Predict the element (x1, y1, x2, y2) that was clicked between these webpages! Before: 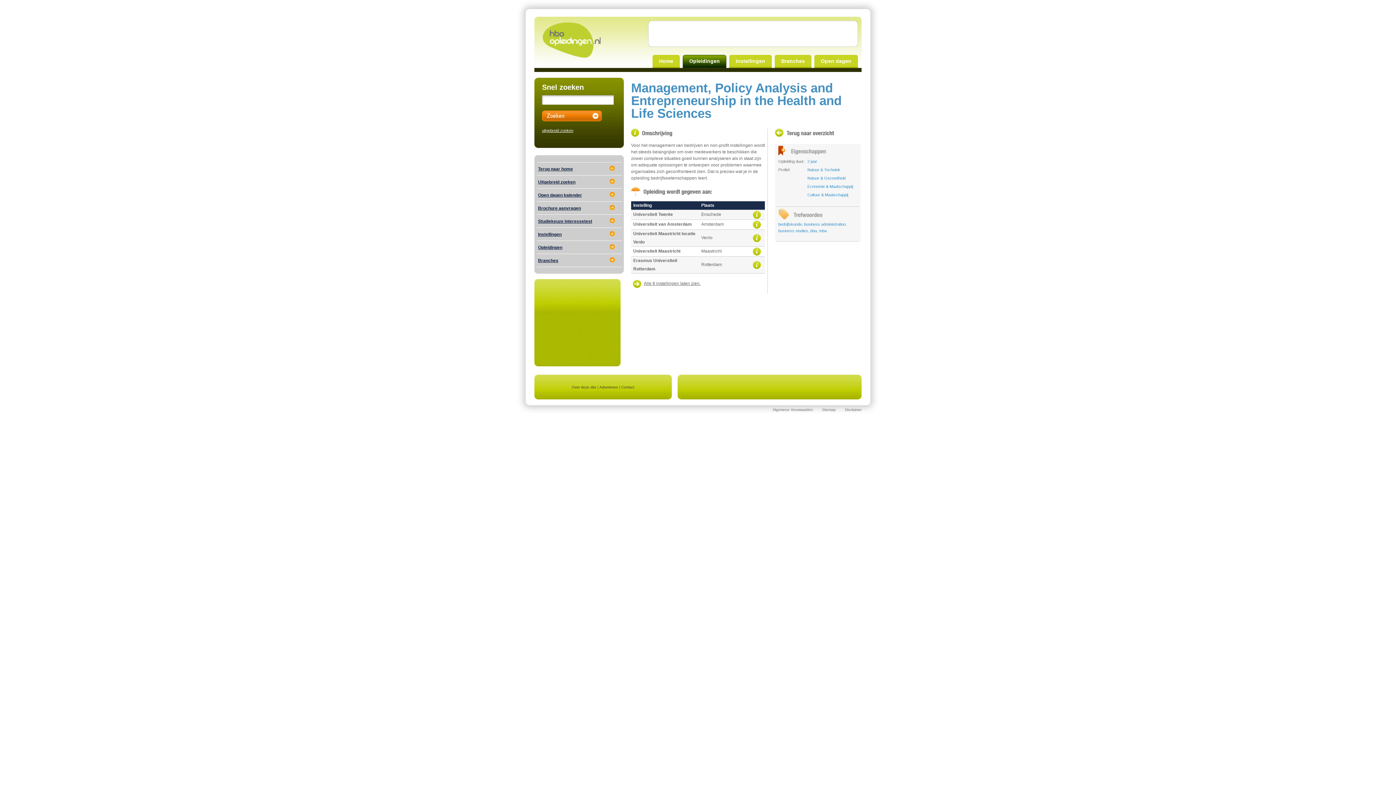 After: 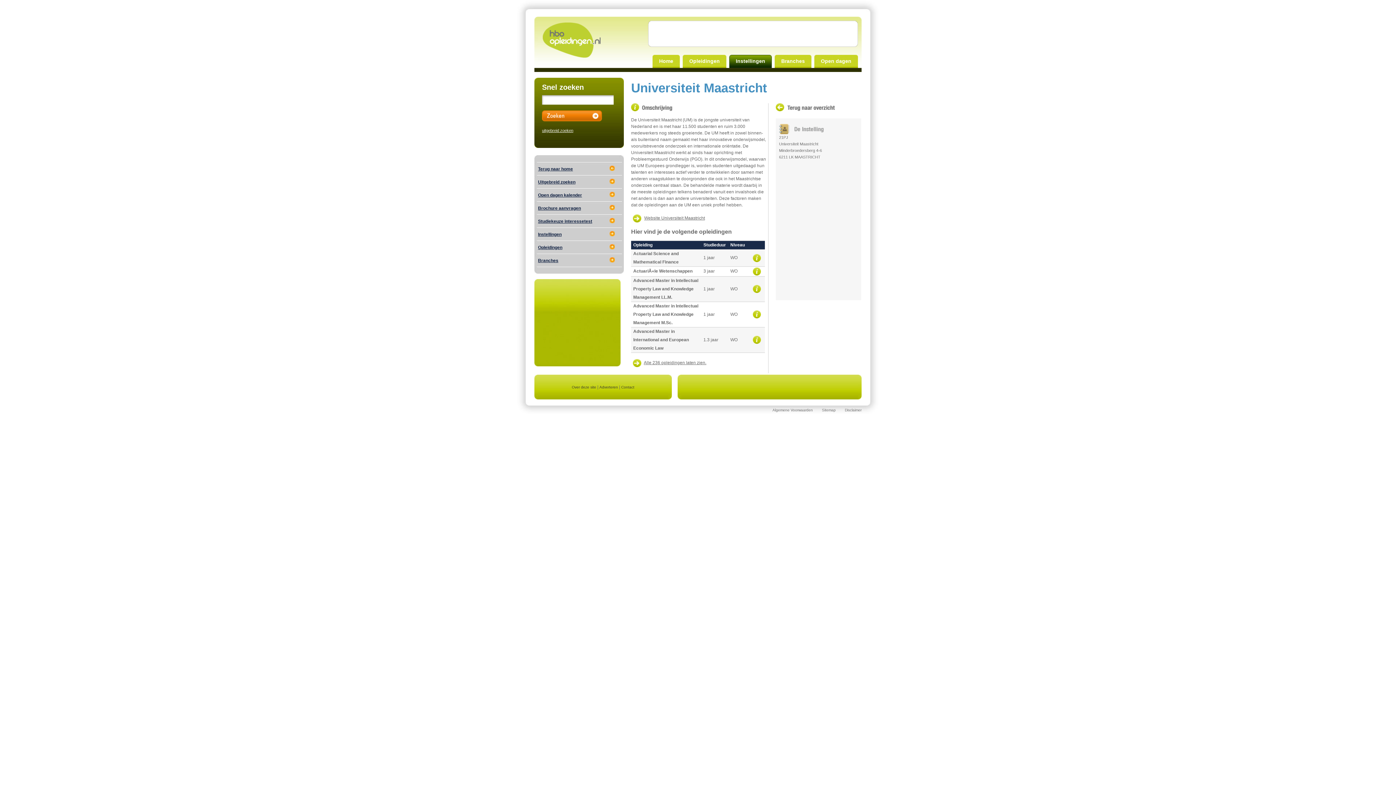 Action: label: Universiteit Maastricht bbox: (633, 248, 680, 253)